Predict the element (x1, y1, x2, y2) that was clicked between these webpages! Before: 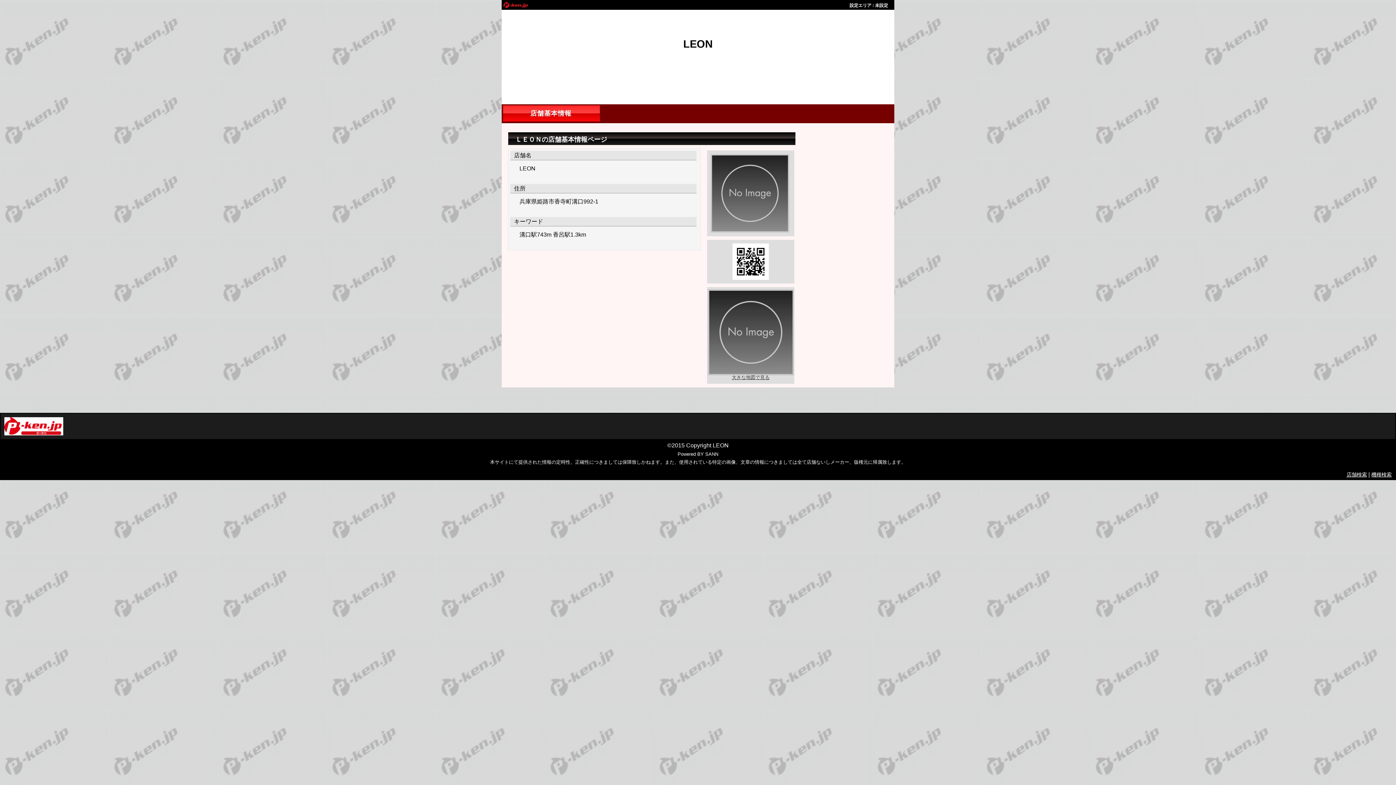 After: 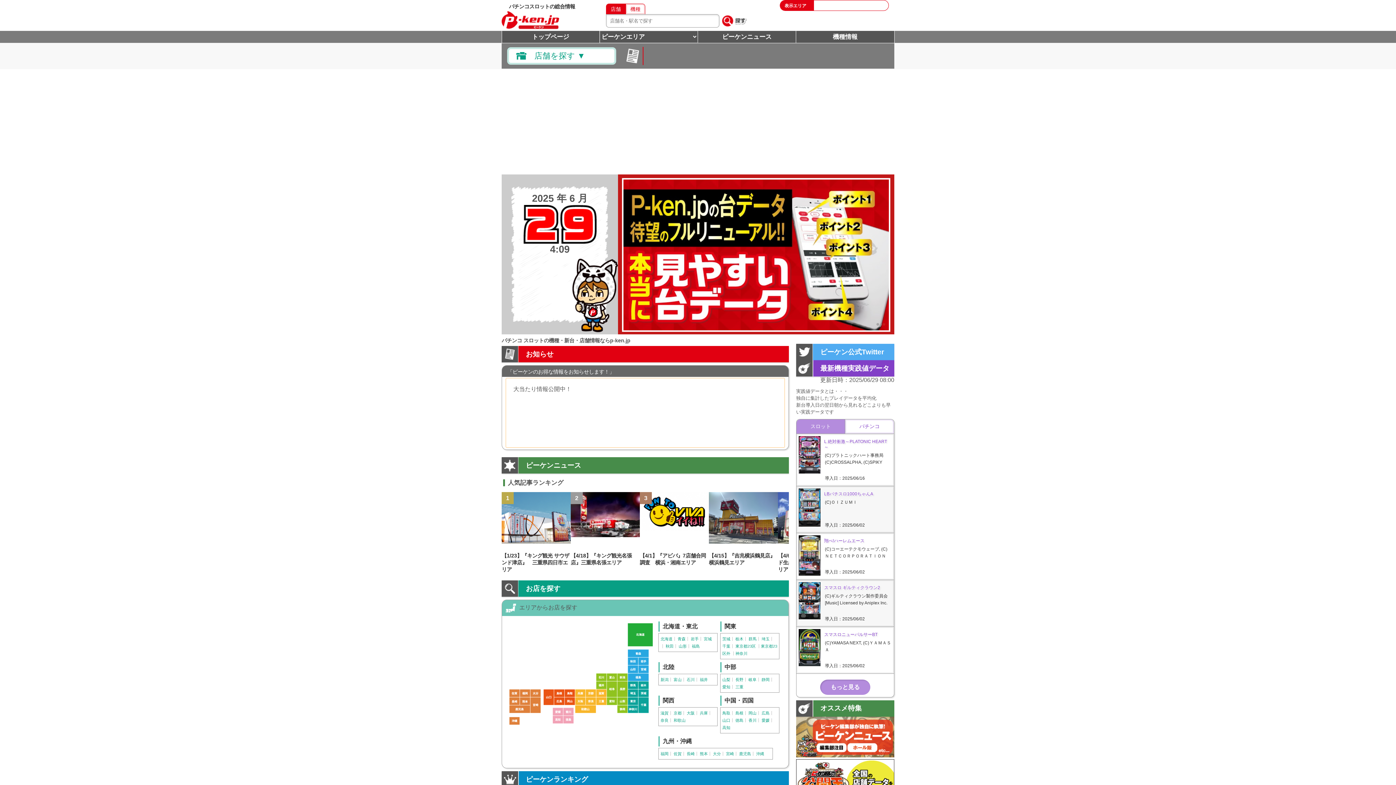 Action: bbox: (849, 2, 888, 8) label: 未設定